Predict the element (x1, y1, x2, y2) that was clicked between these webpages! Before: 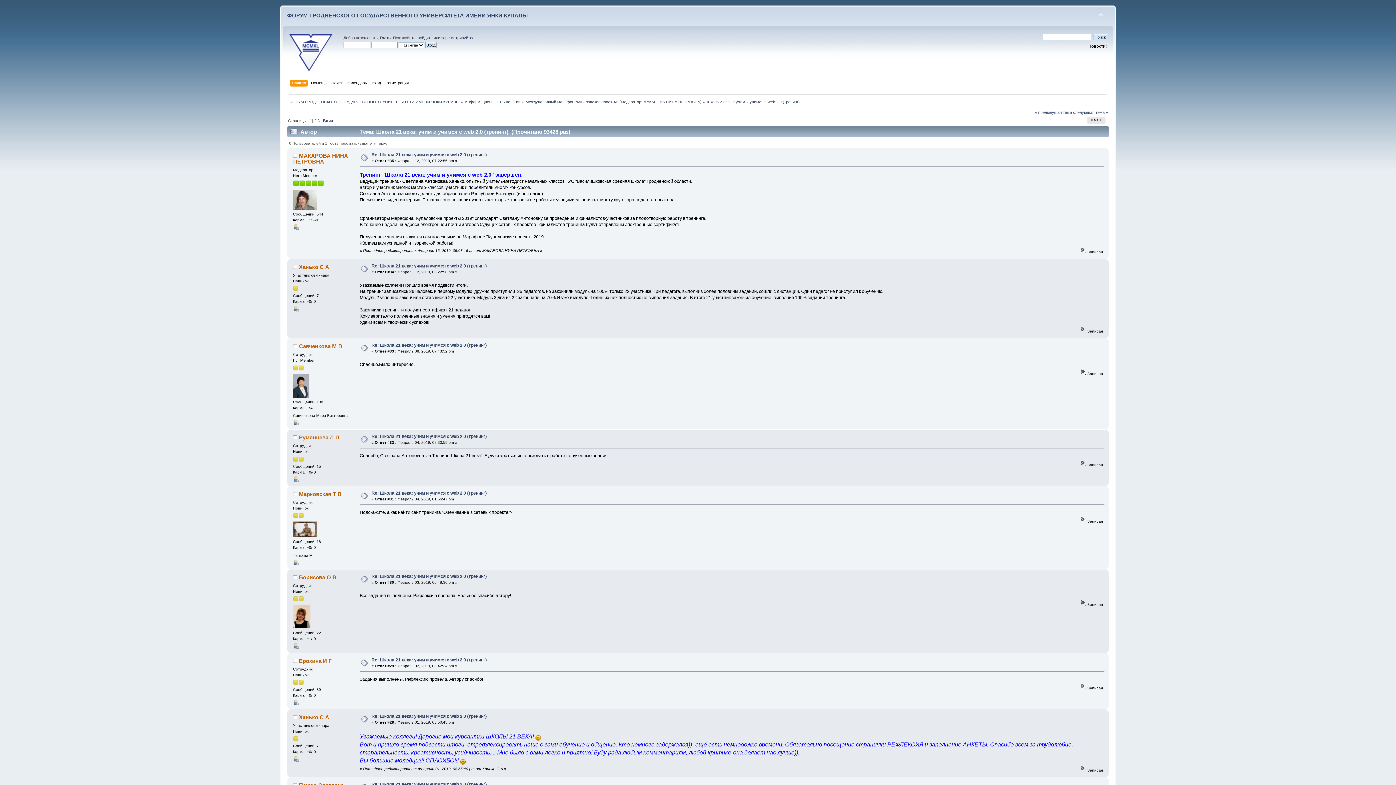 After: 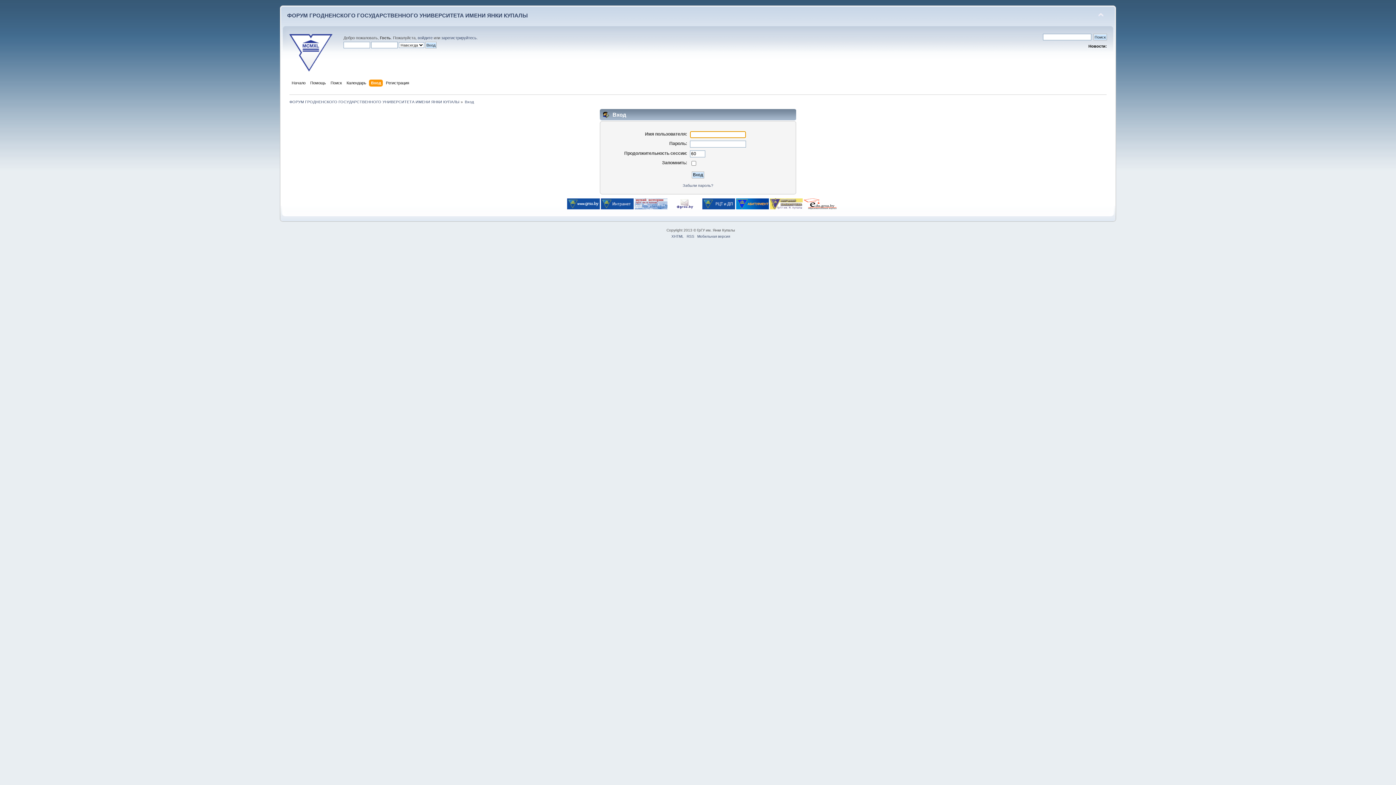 Action: bbox: (417, 35, 432, 40) label: войдите